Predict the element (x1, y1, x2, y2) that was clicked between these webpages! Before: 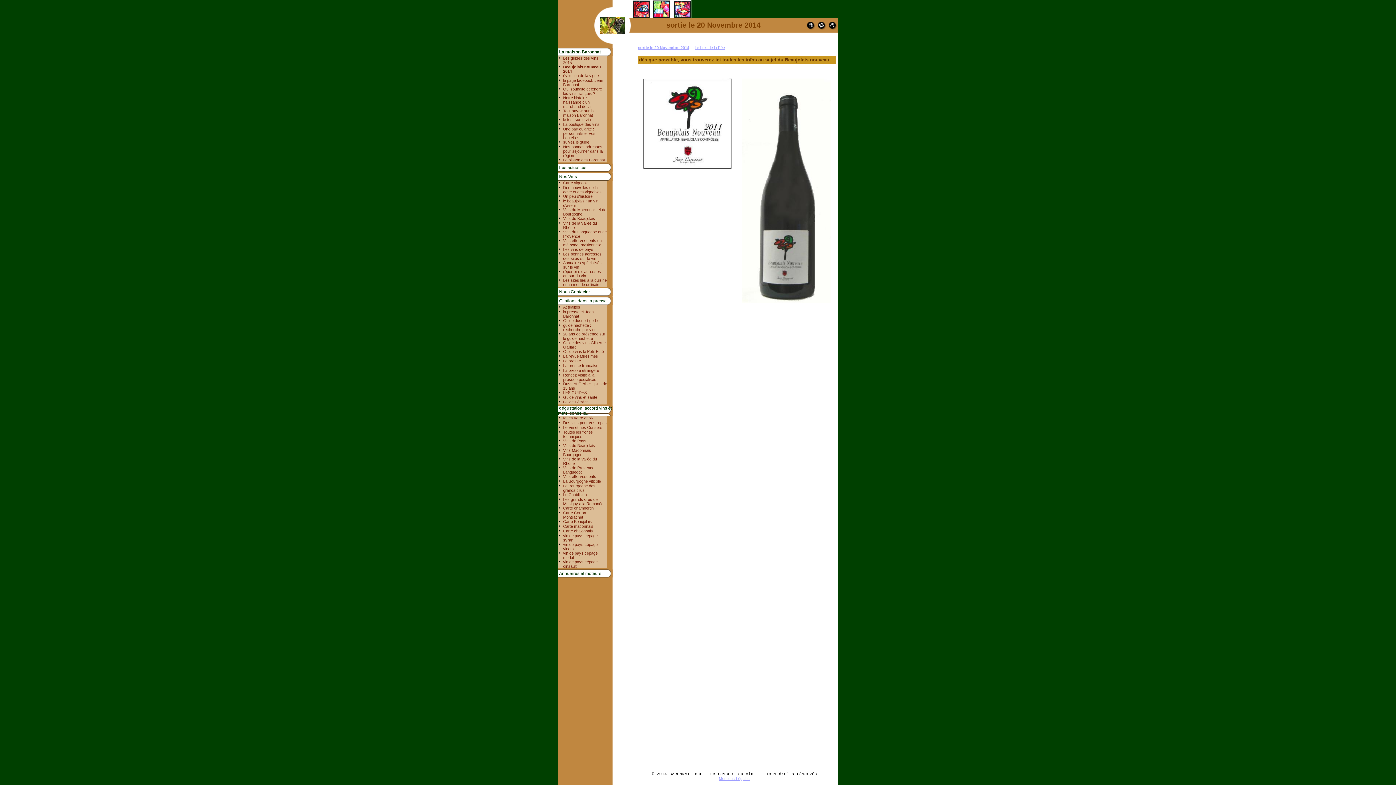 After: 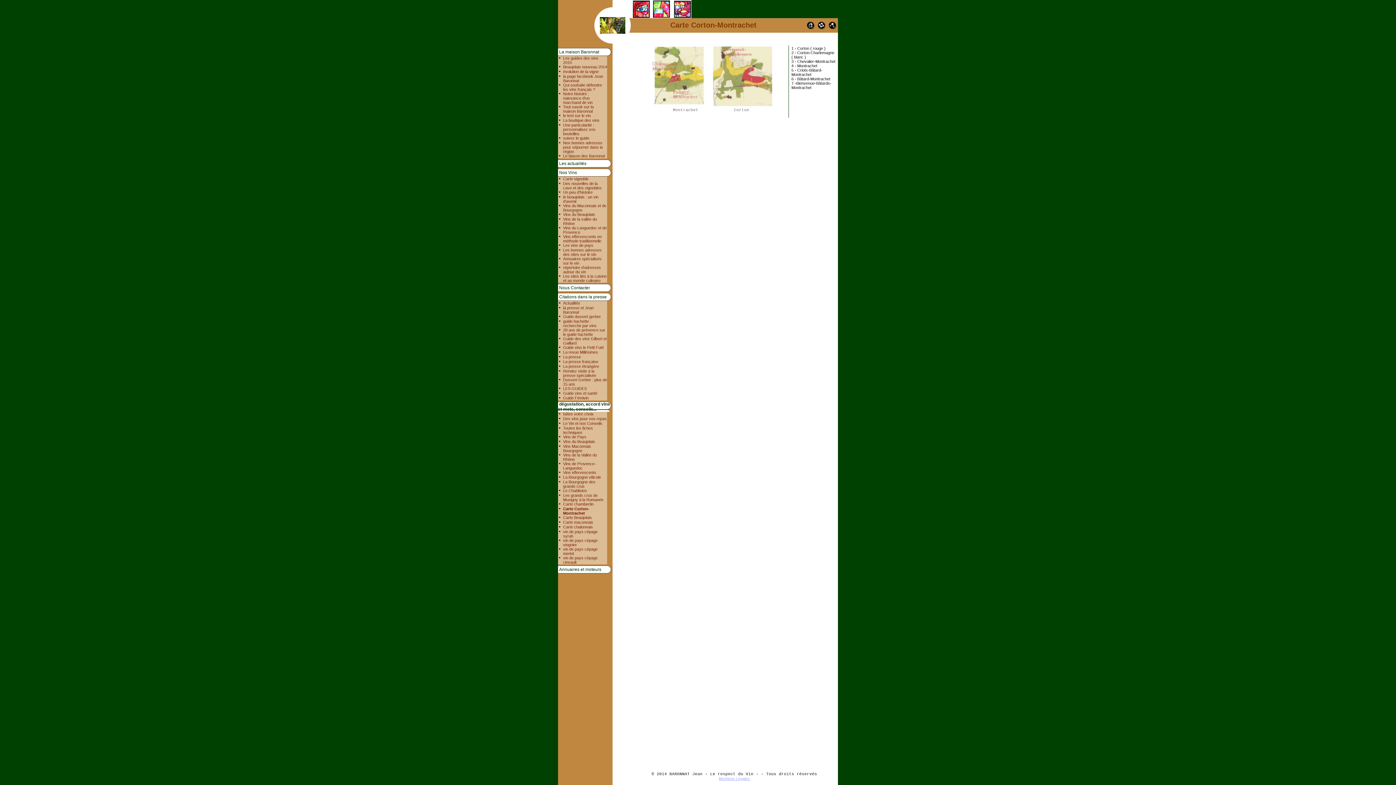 Action: bbox: (563, 510, 587, 519) label: Carte Corton-Montrachet